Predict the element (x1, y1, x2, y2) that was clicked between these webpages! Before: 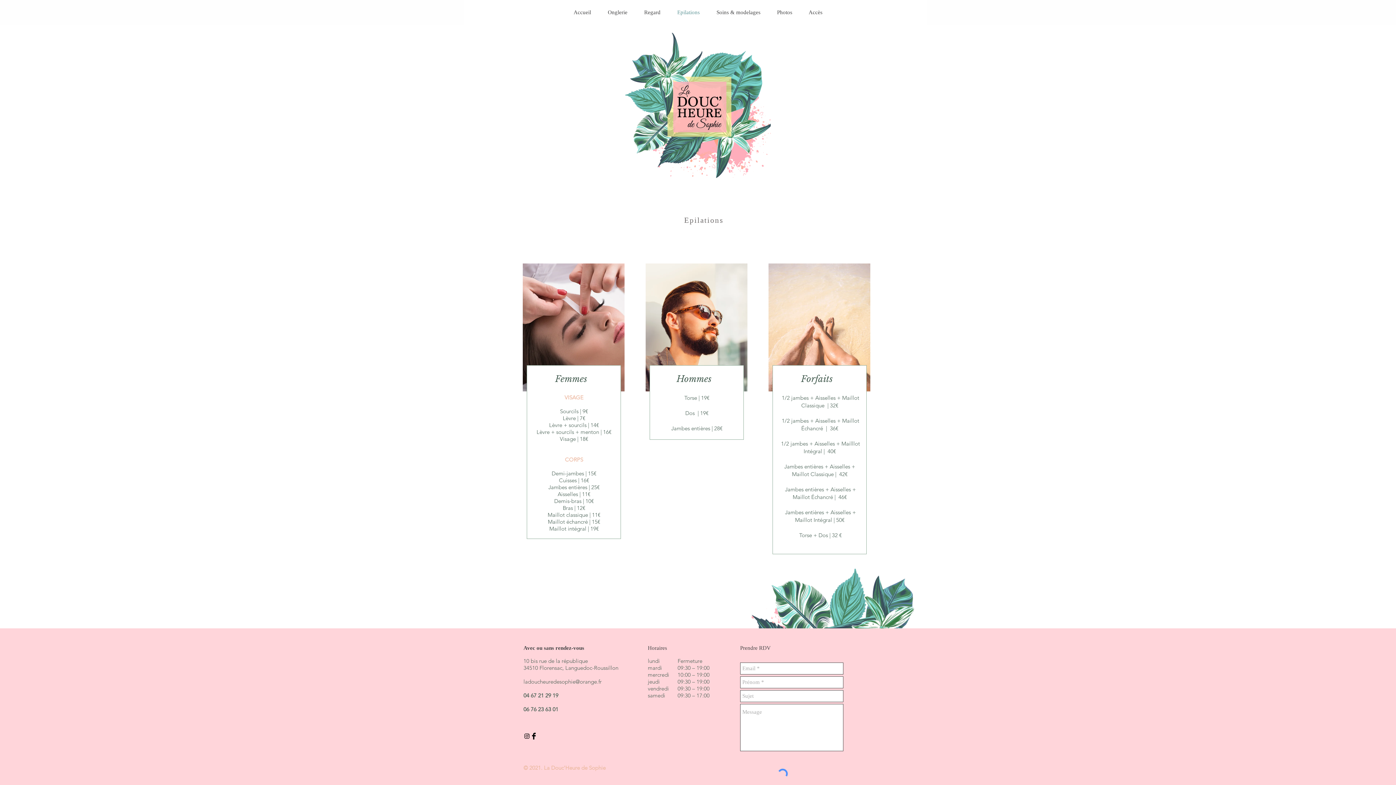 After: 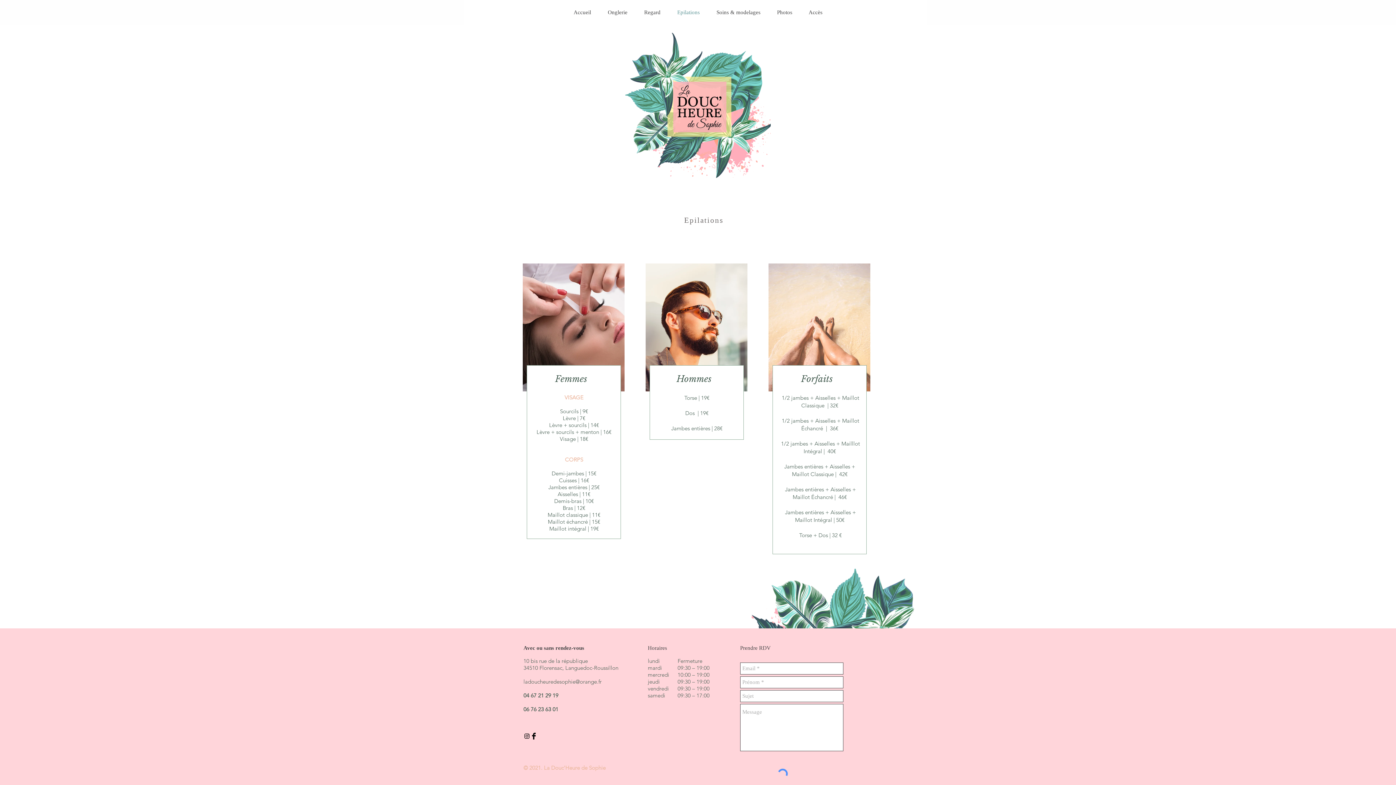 Action: label: Epilations bbox: (669, 6, 708, 18)